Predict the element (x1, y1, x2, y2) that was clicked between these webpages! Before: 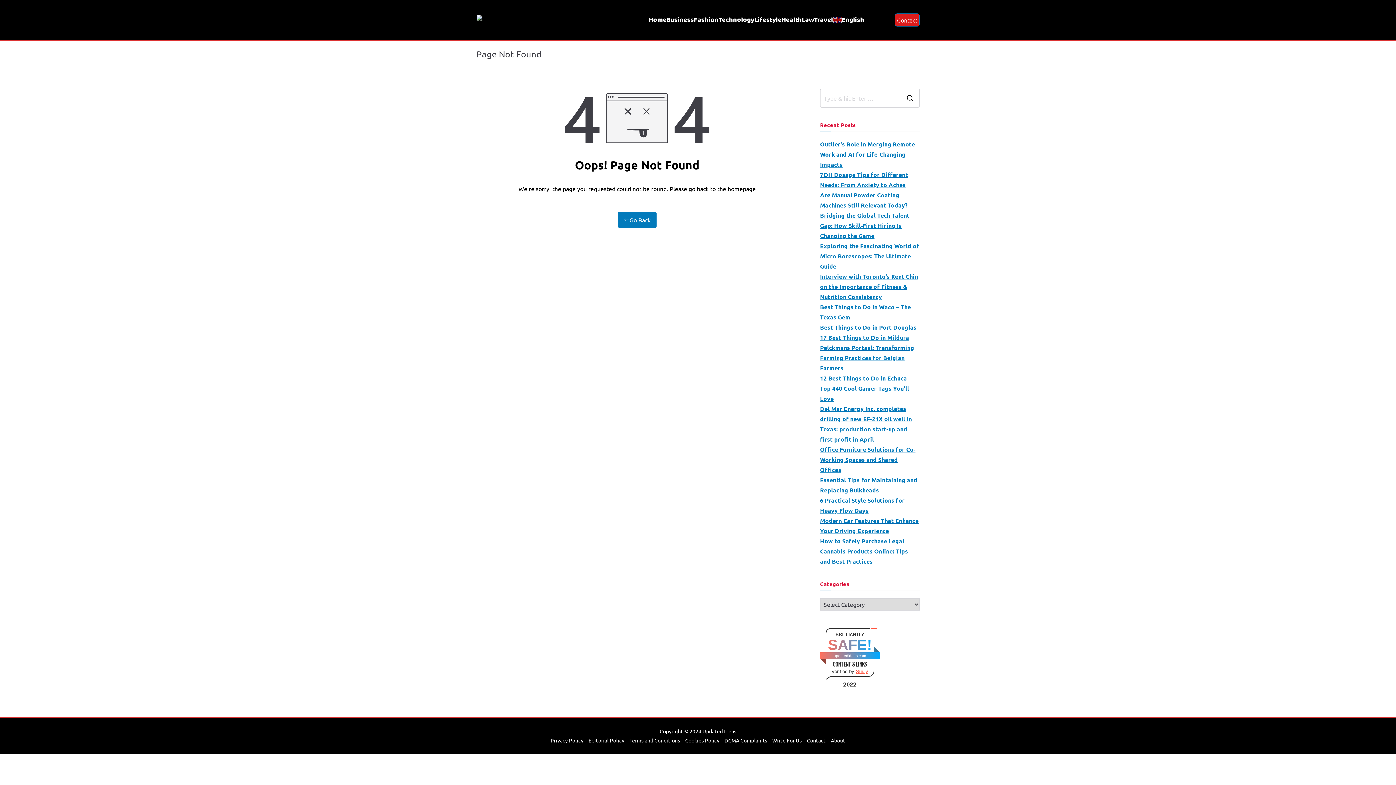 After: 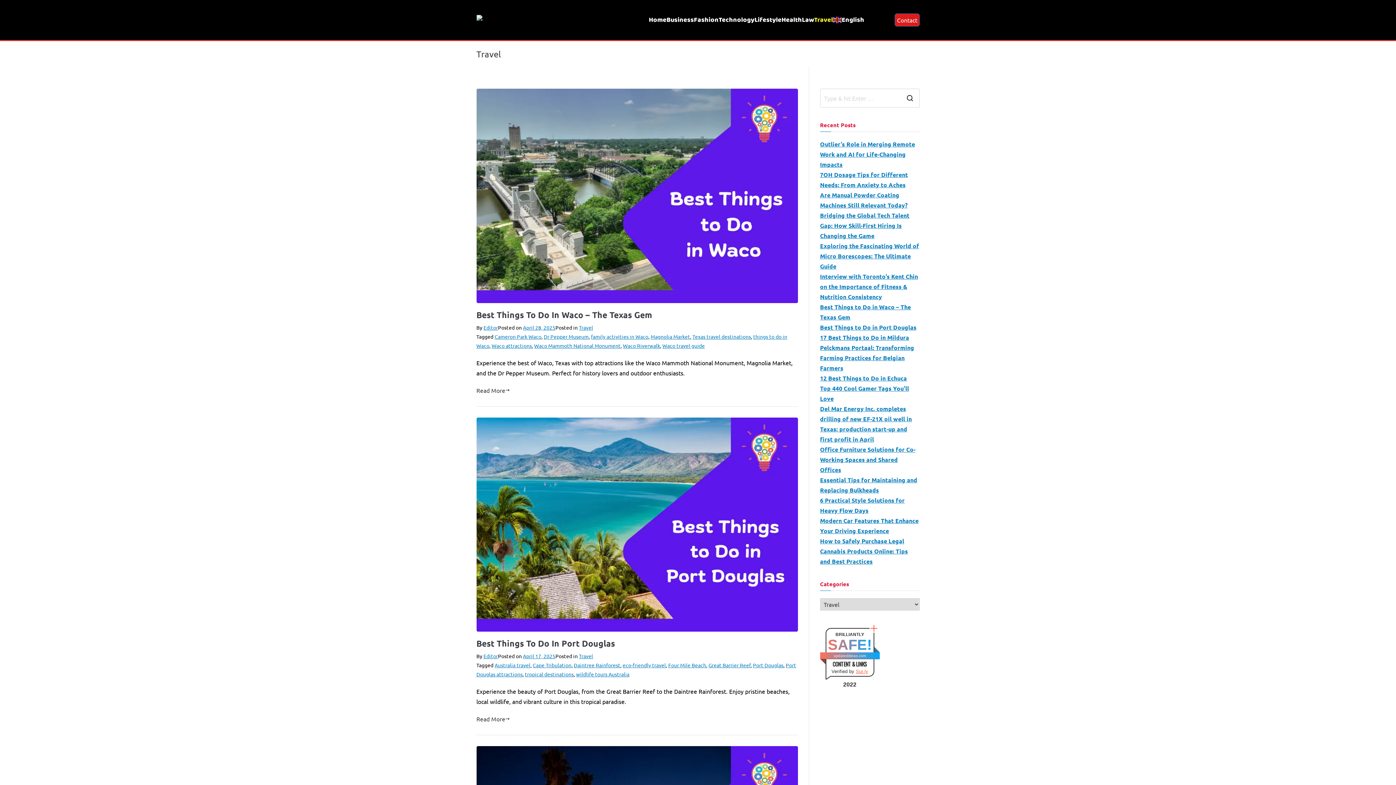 Action: bbox: (814, 14, 833, 25) label: Travel